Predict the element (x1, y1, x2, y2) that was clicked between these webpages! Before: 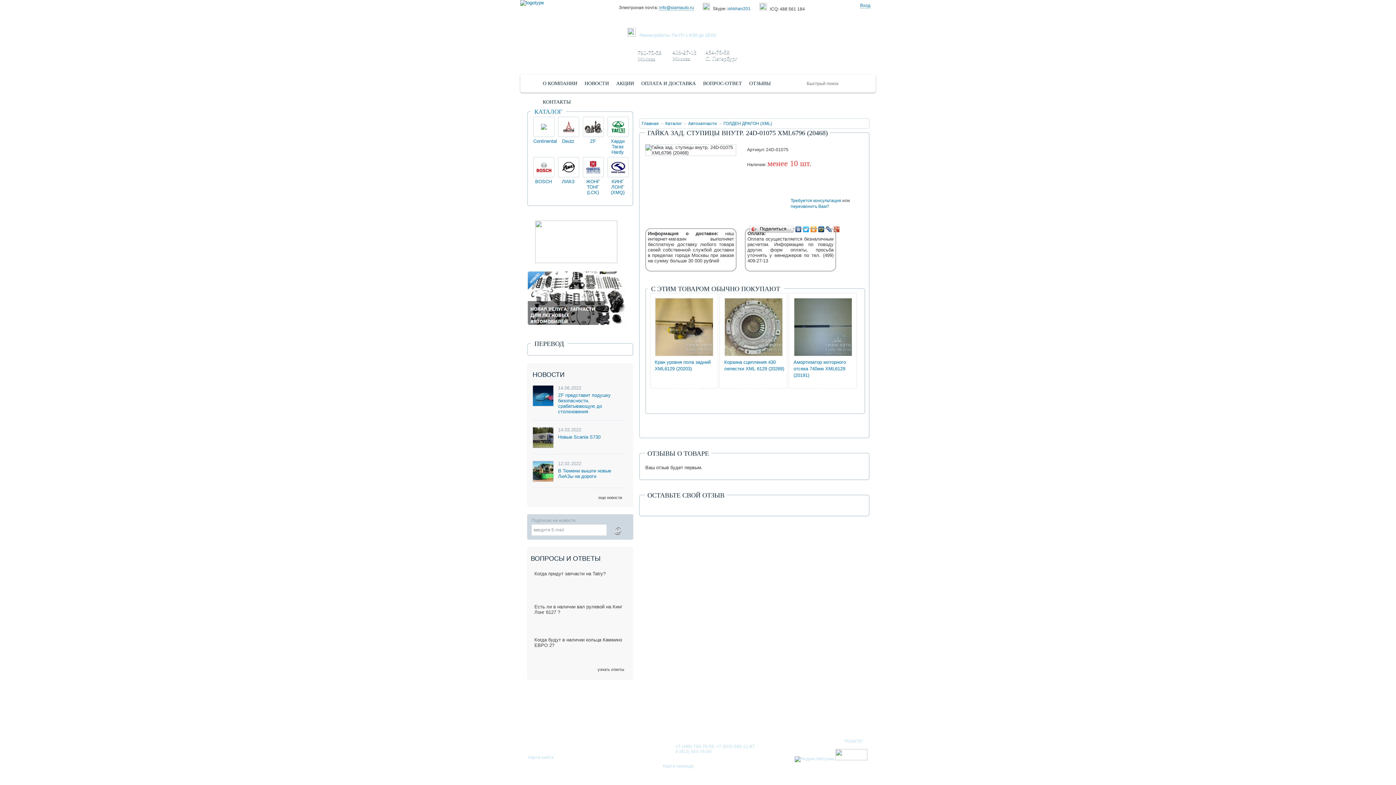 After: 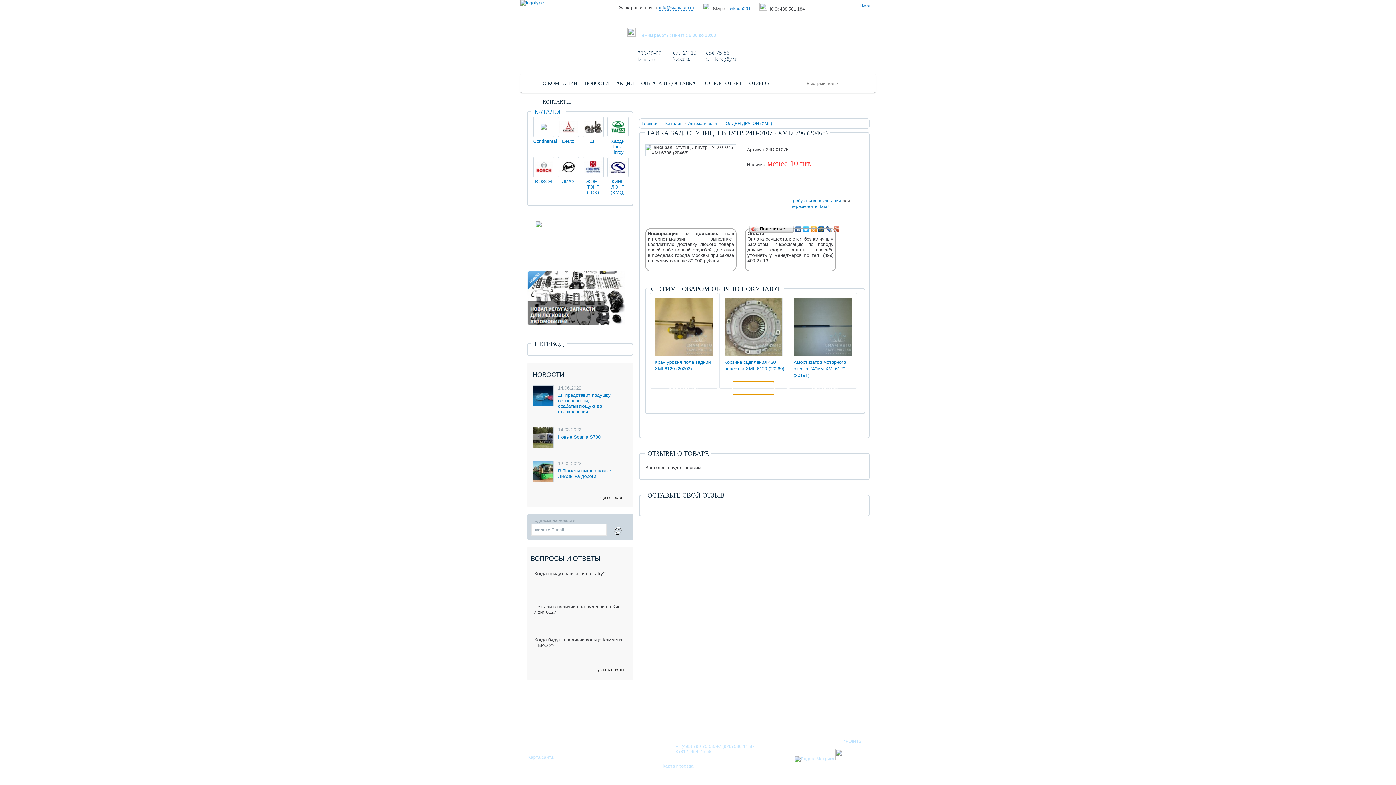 Action: label: 25 500.00 руб bbox: (733, 381, 774, 394)